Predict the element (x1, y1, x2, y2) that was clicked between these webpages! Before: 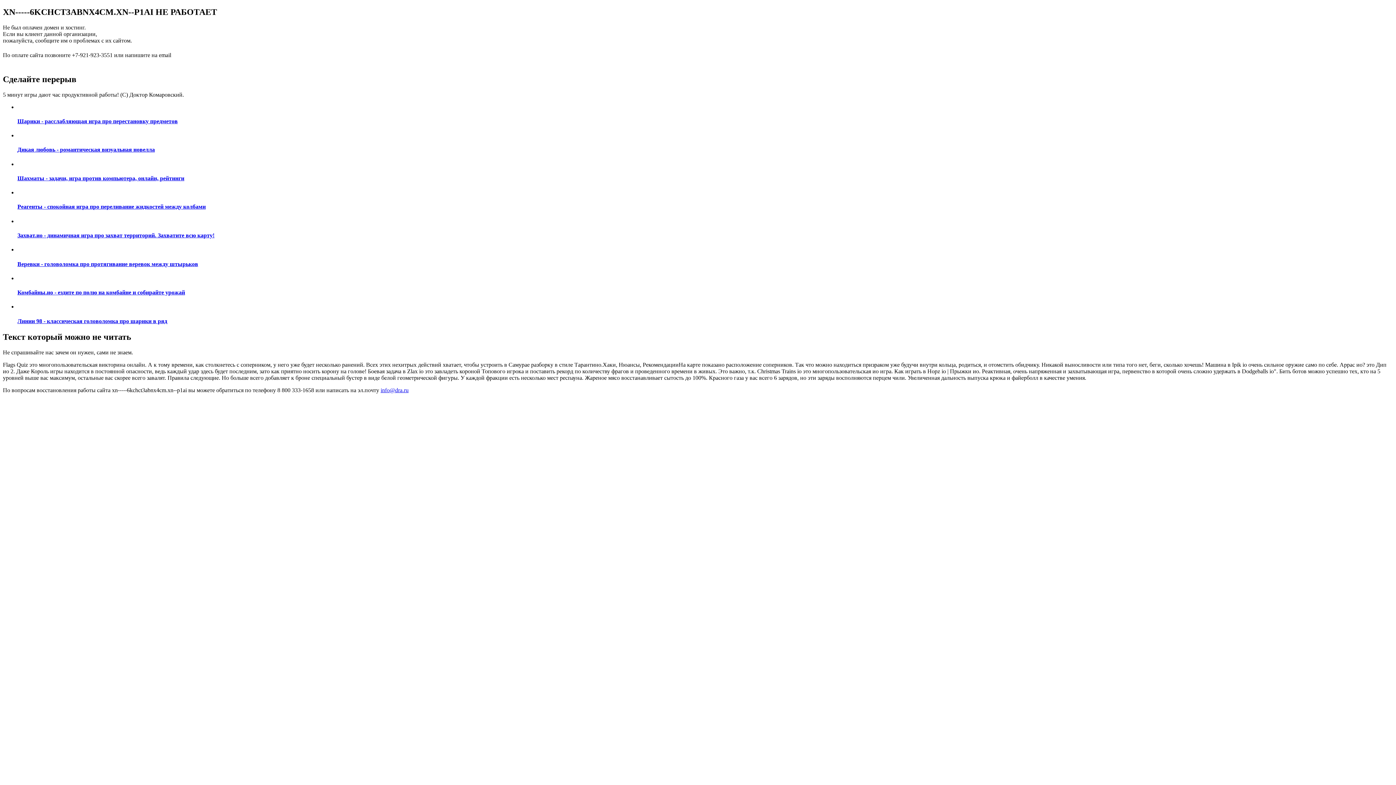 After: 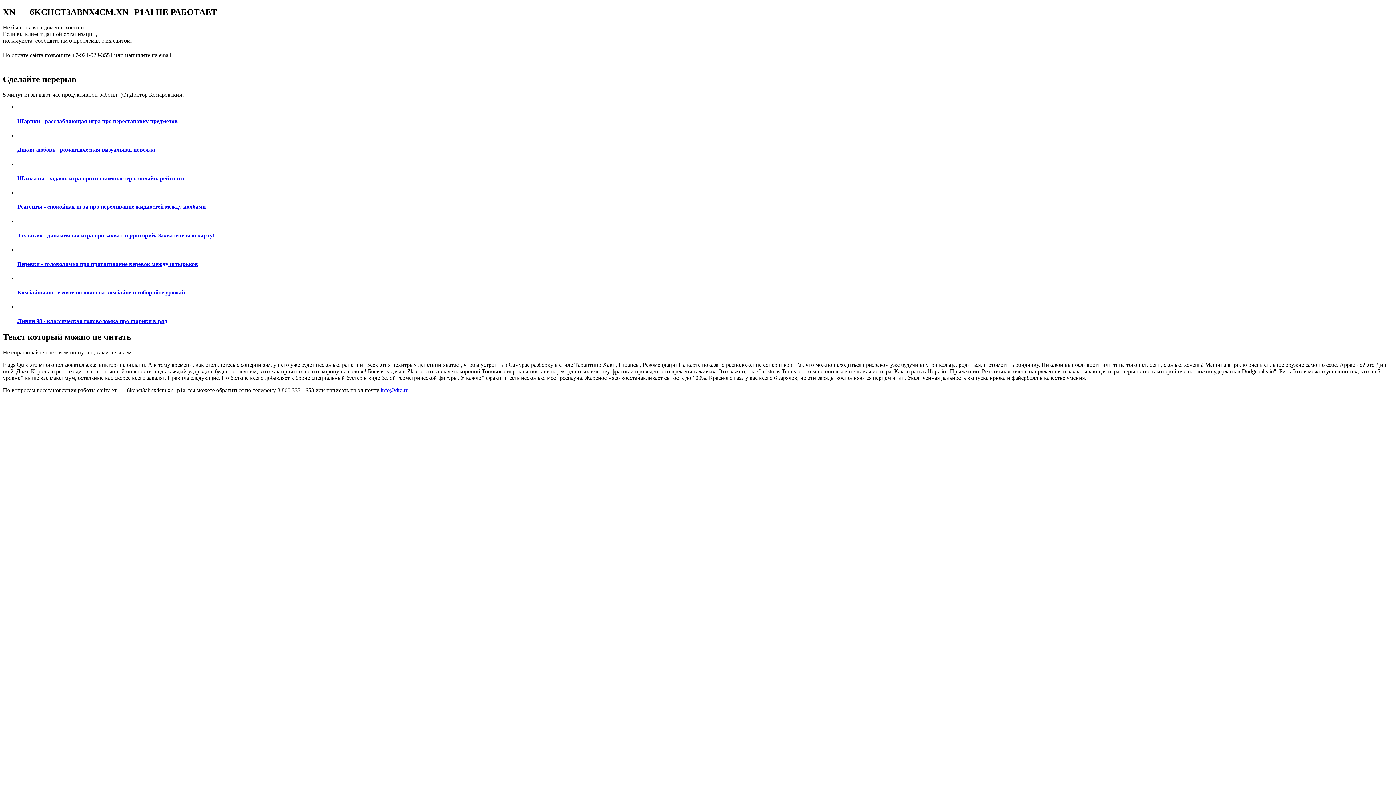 Action: bbox: (2, 393, 298, 401) label: ПОДРОБНАЯ ИНФОРМАЦИЯ ПО ВОССТАНОВЛЕНИЮ САЙТА ПО ЭТОЙ ССЫЛКЕ